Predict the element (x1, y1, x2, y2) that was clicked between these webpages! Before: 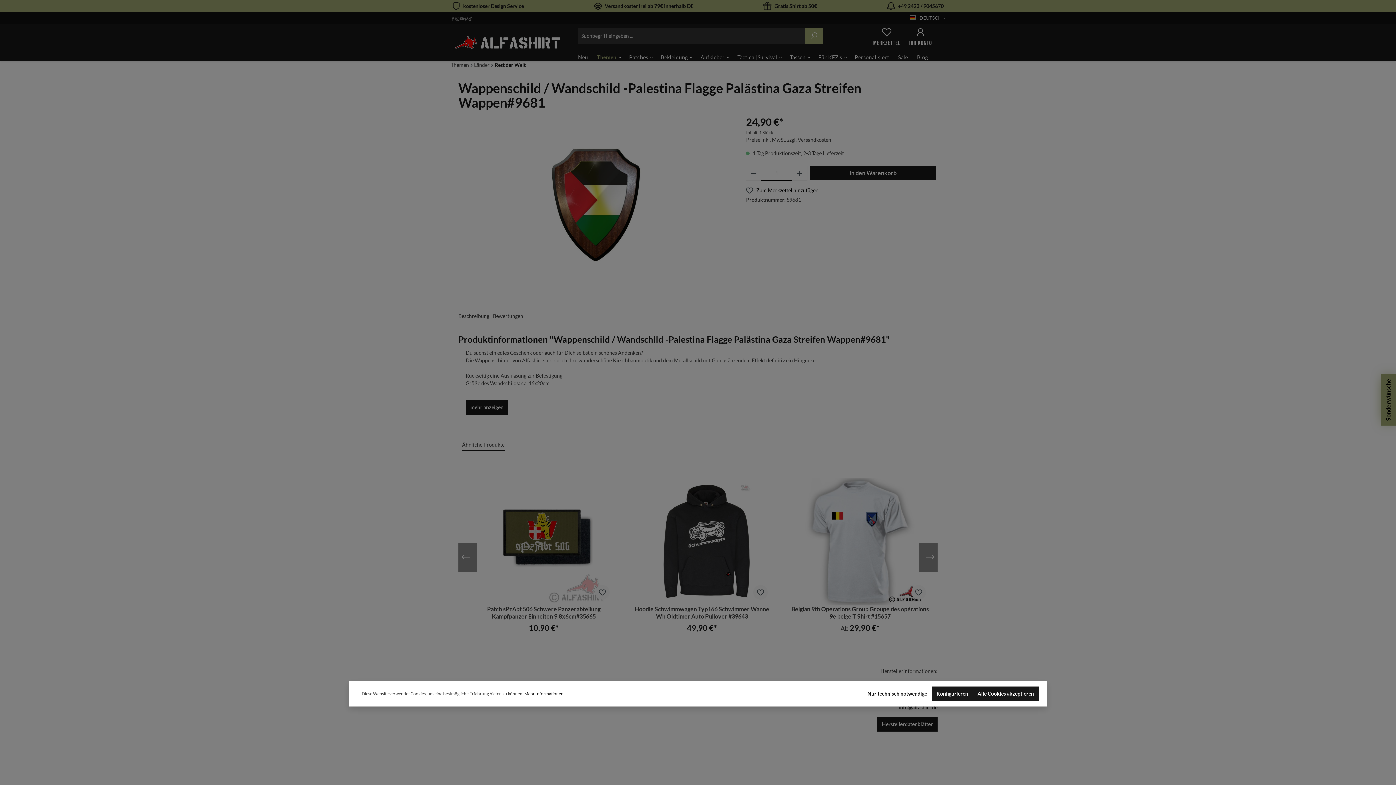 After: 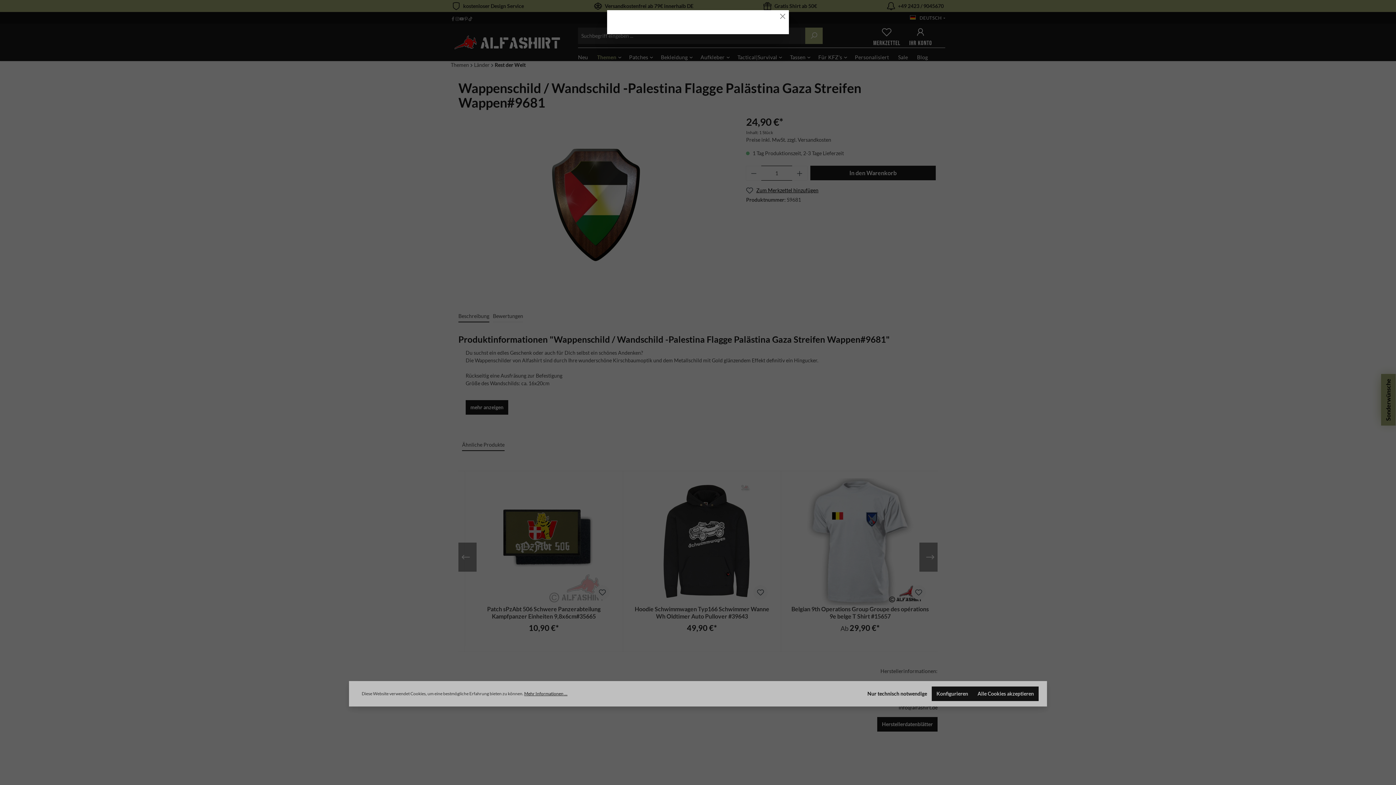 Action: bbox: (524, 690, 567, 697) label: Mehr Informationen ...